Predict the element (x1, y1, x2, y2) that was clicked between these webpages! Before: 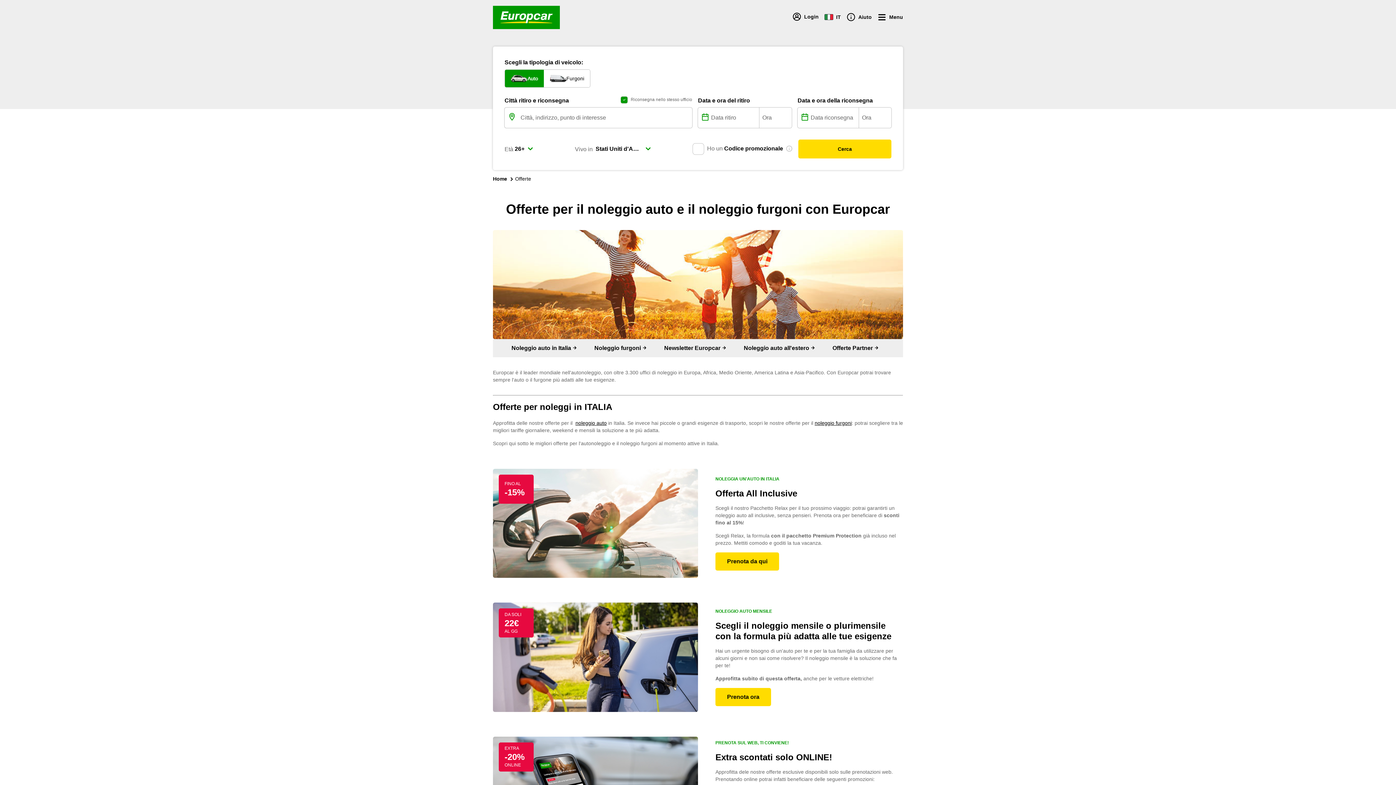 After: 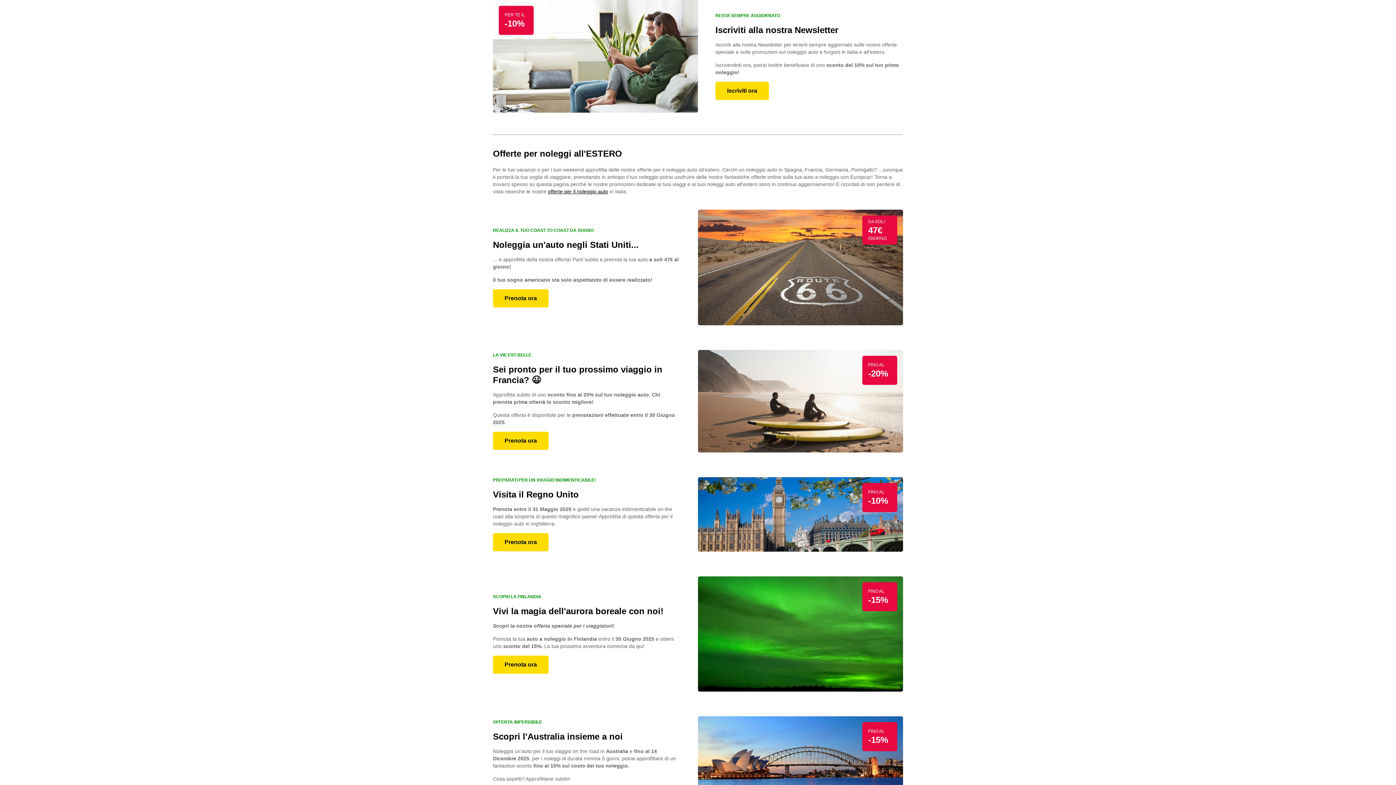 Action: bbox: (658, 339, 732, 357) label: Newsletter Europcar 